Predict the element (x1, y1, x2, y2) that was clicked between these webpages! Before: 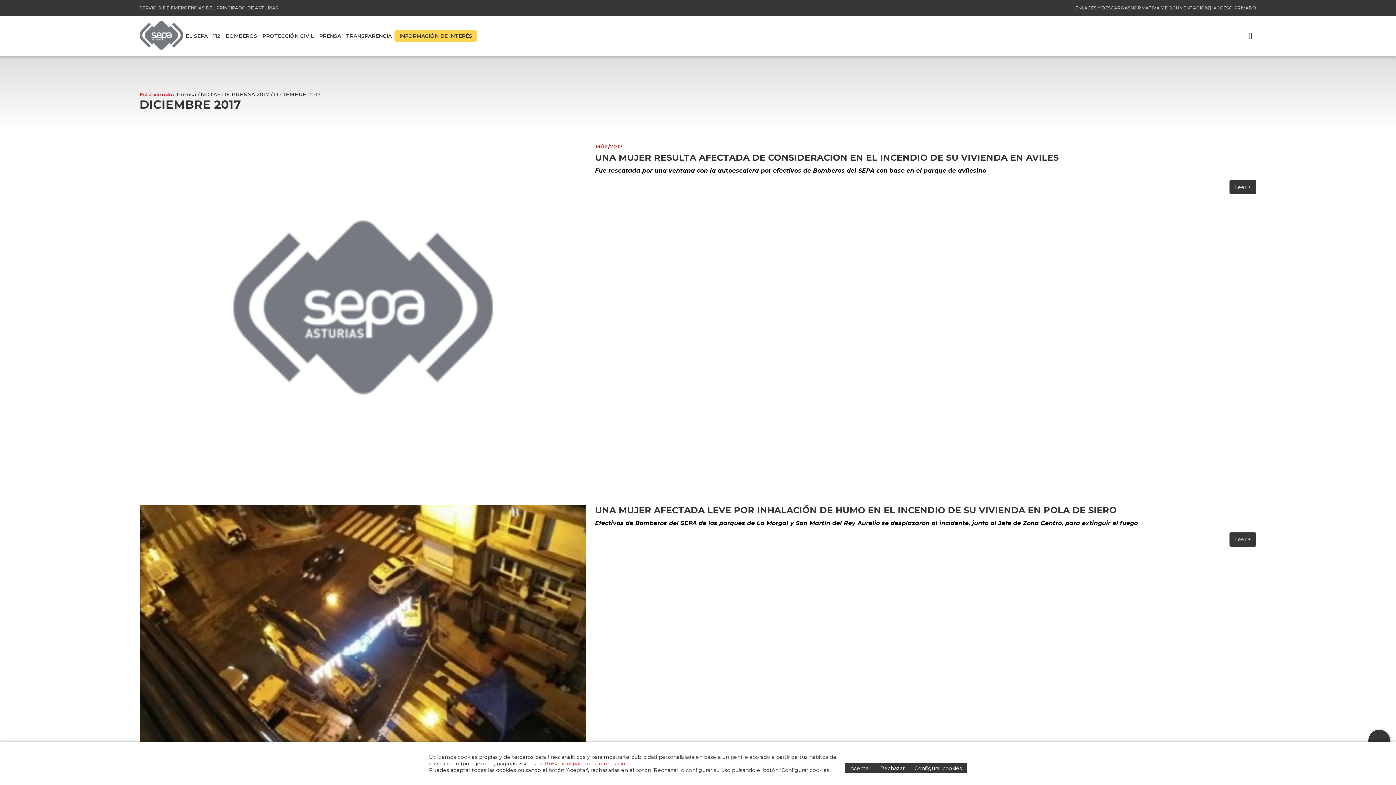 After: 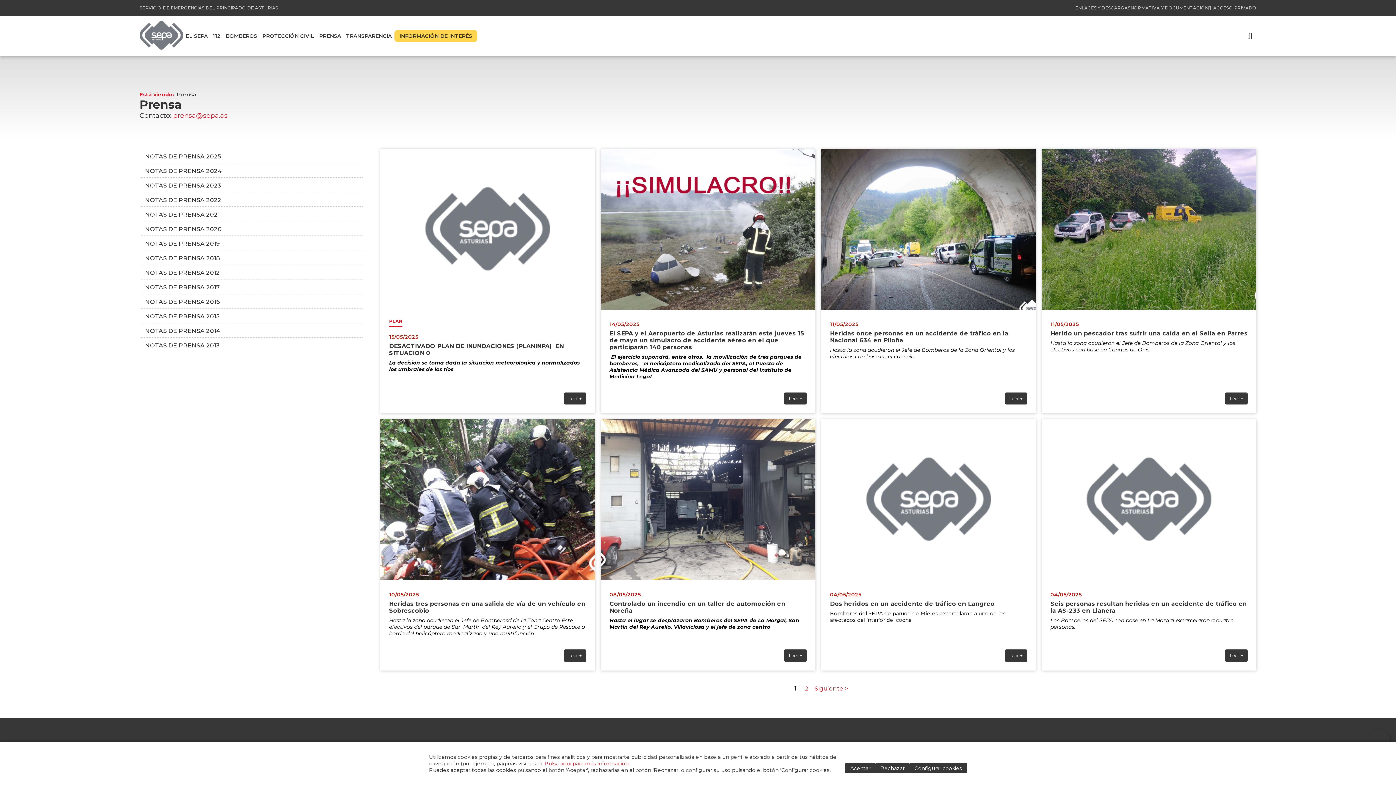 Action: bbox: (316, 27, 343, 44) label: PRENSA